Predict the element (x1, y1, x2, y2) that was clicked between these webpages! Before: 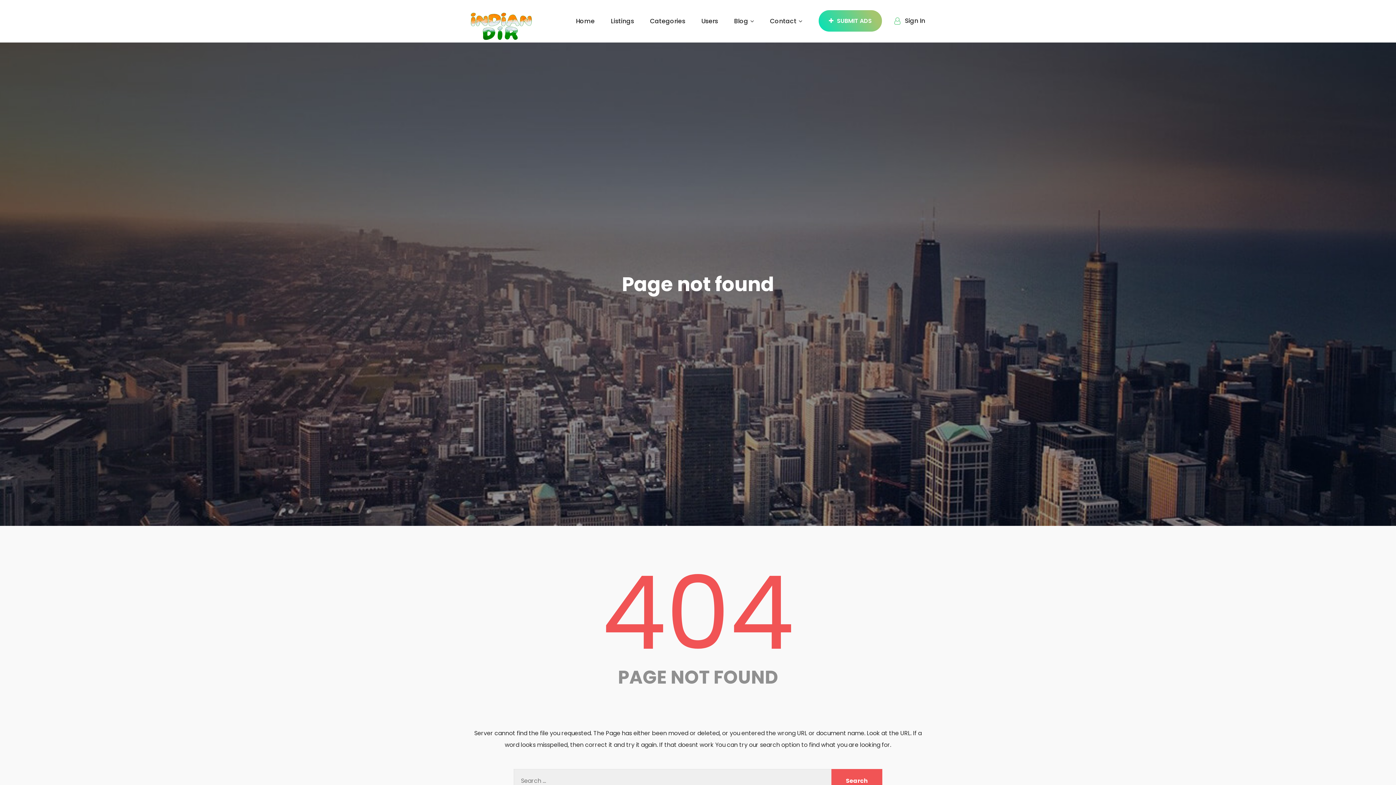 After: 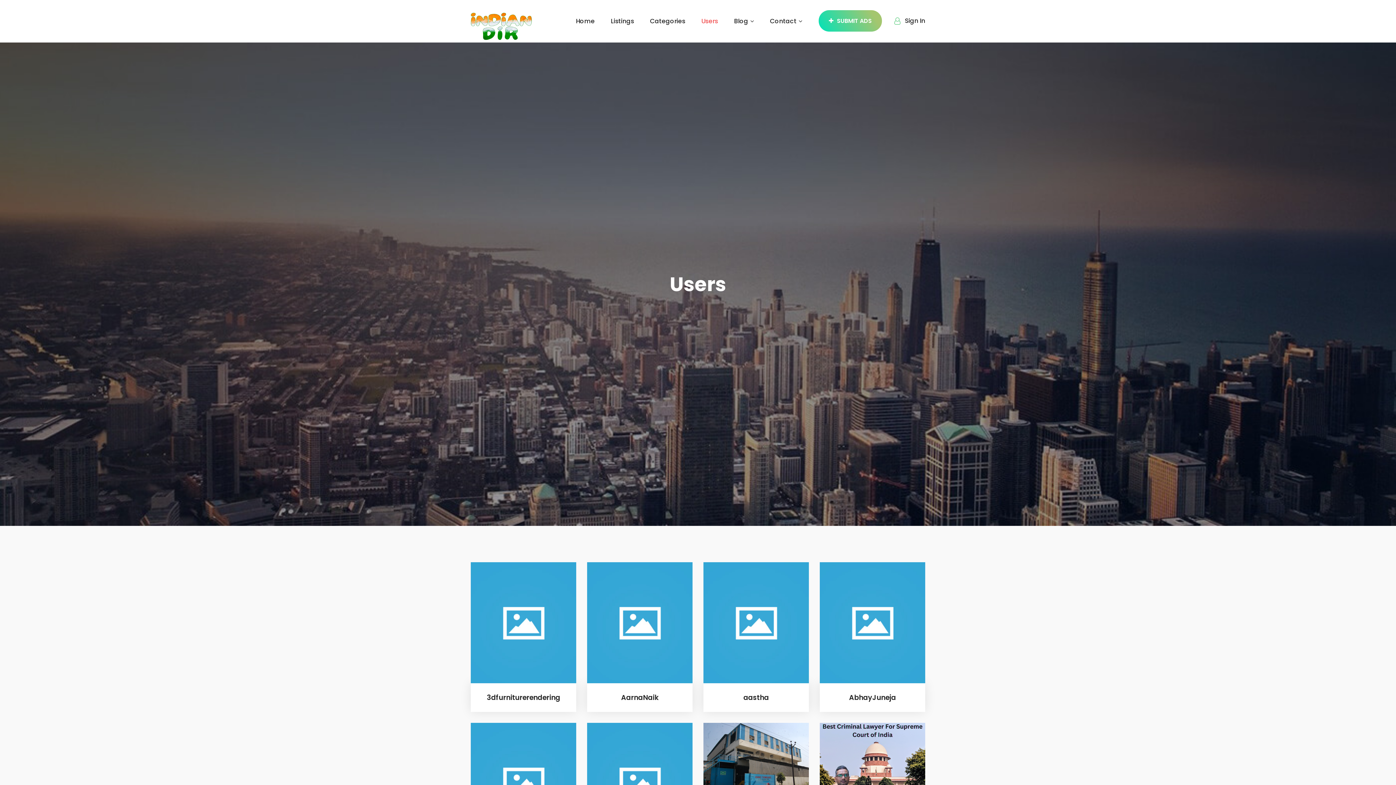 Action: bbox: (694, 0, 725, 42) label: Users